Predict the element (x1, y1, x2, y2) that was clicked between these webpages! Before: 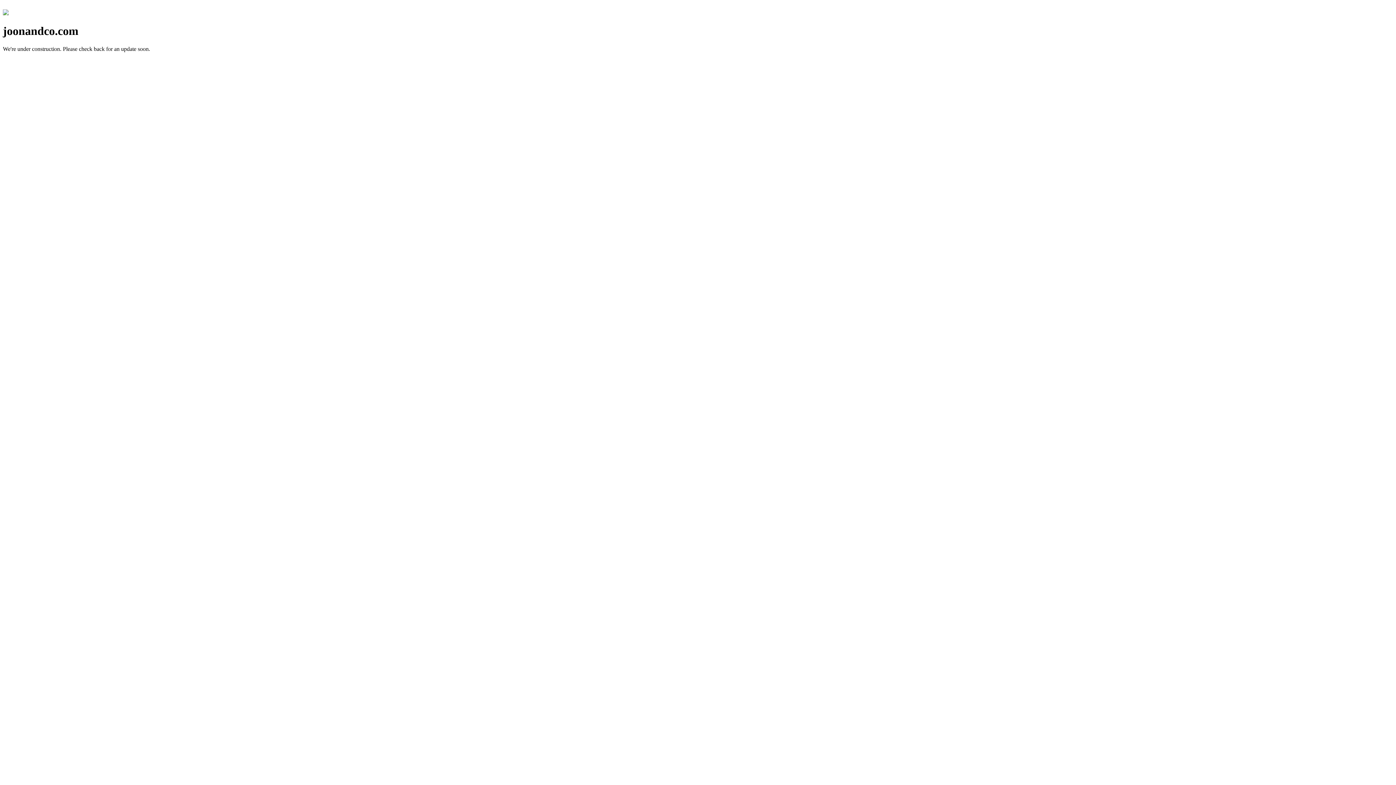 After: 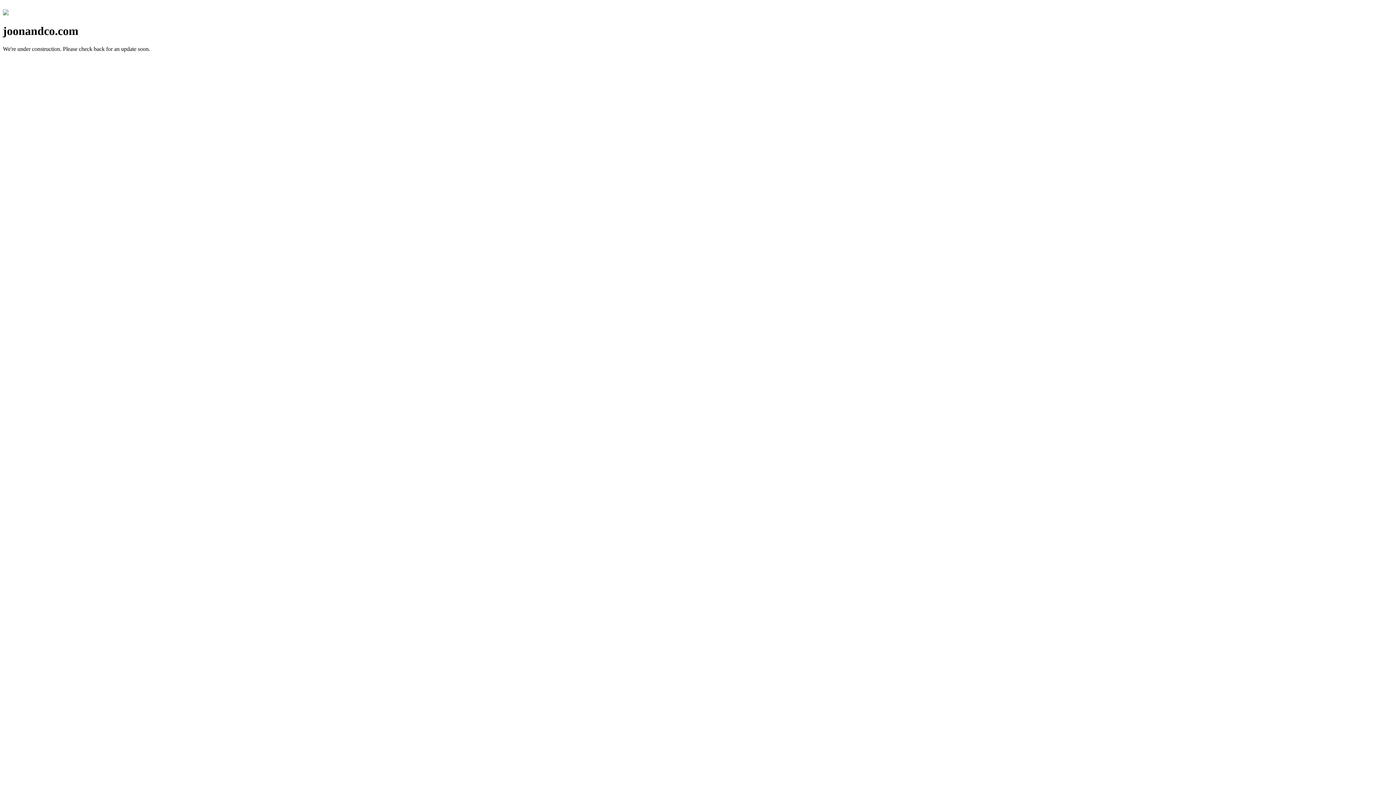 Action: bbox: (2, 10, 8, 16)